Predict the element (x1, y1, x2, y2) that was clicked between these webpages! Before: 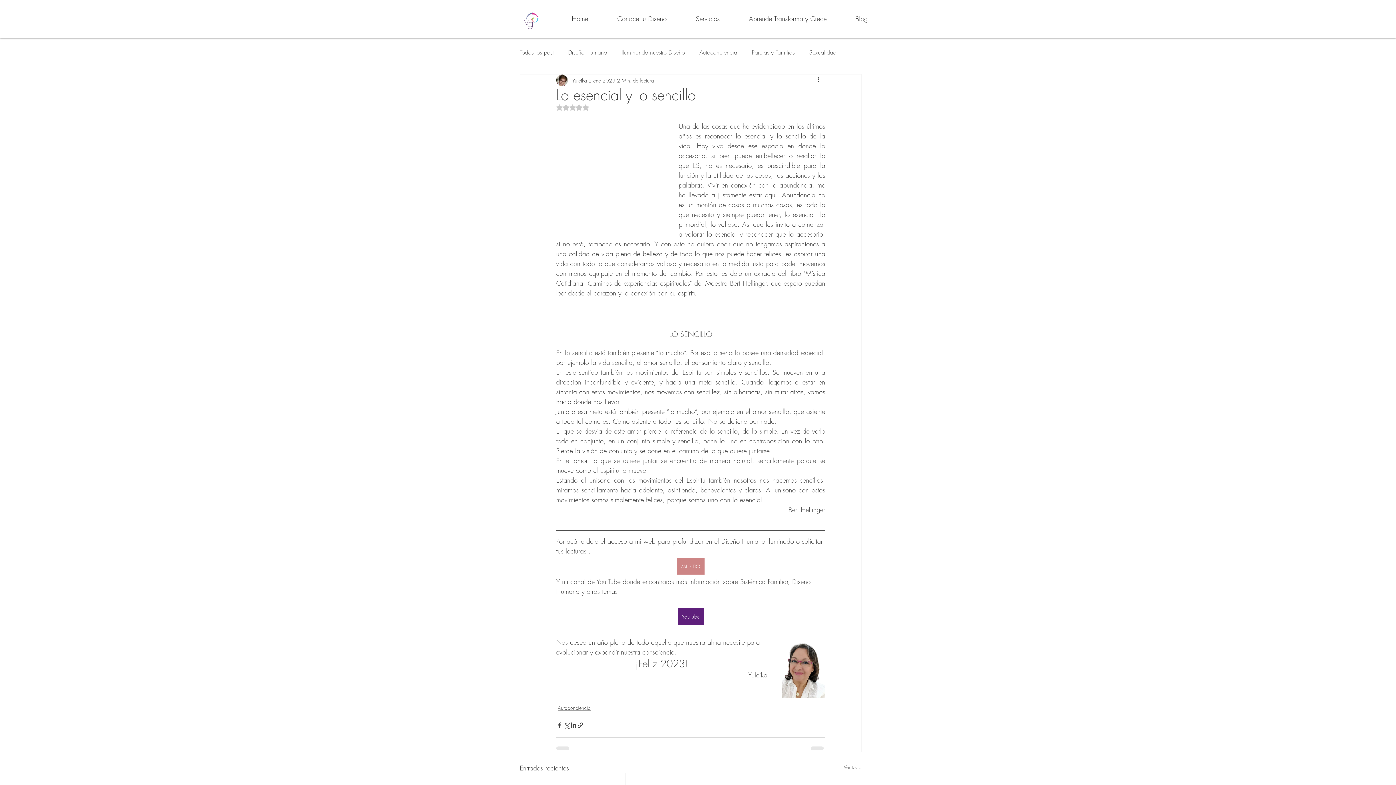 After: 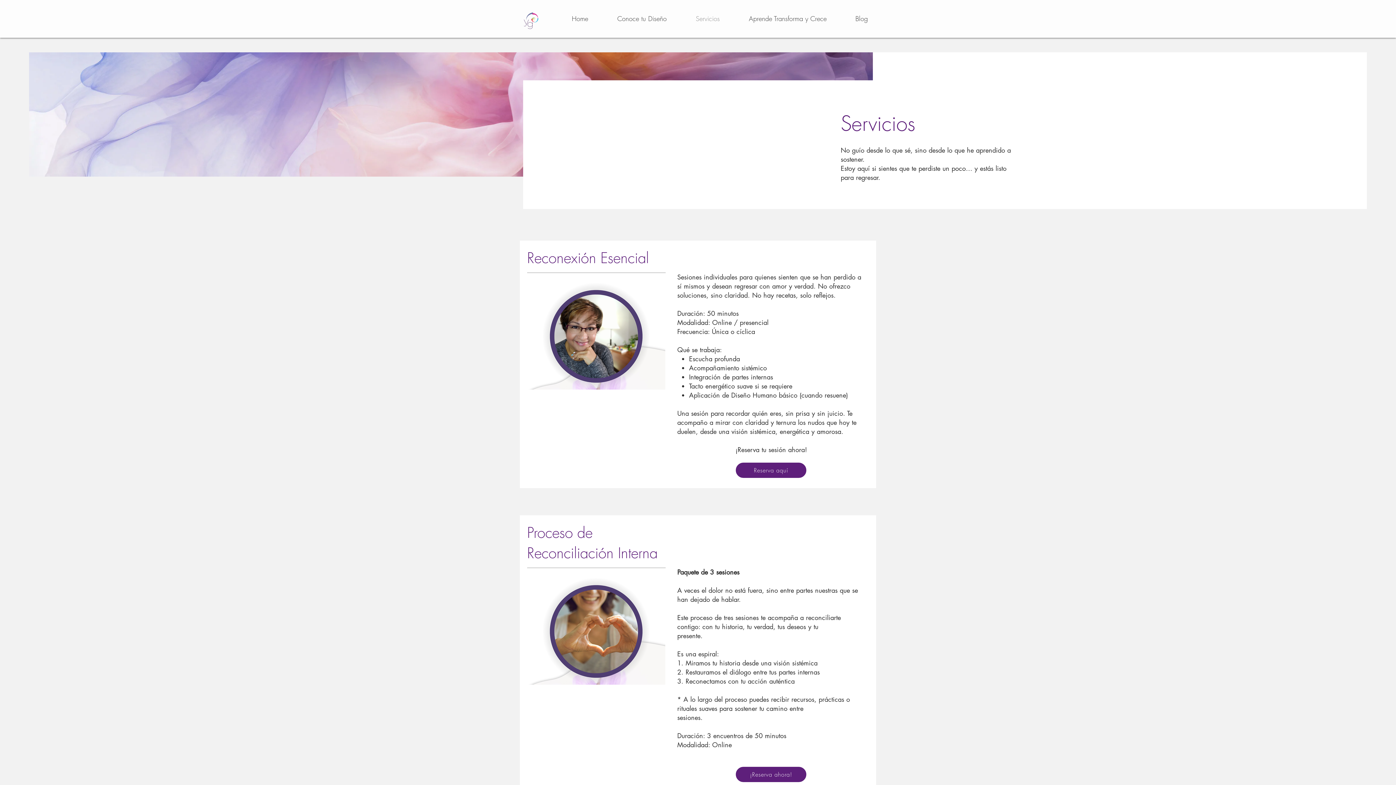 Action: bbox: (670, 9, 723, 27) label: Servicios